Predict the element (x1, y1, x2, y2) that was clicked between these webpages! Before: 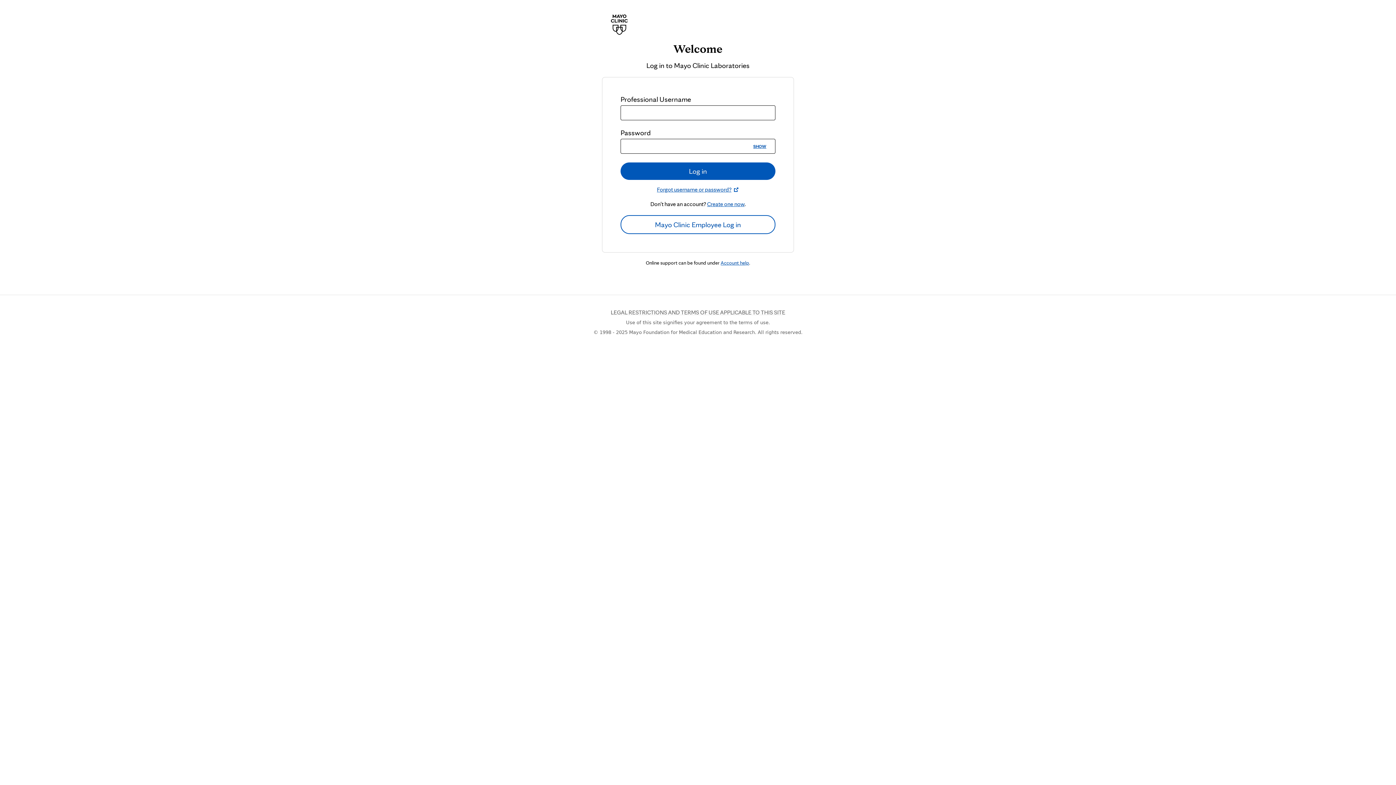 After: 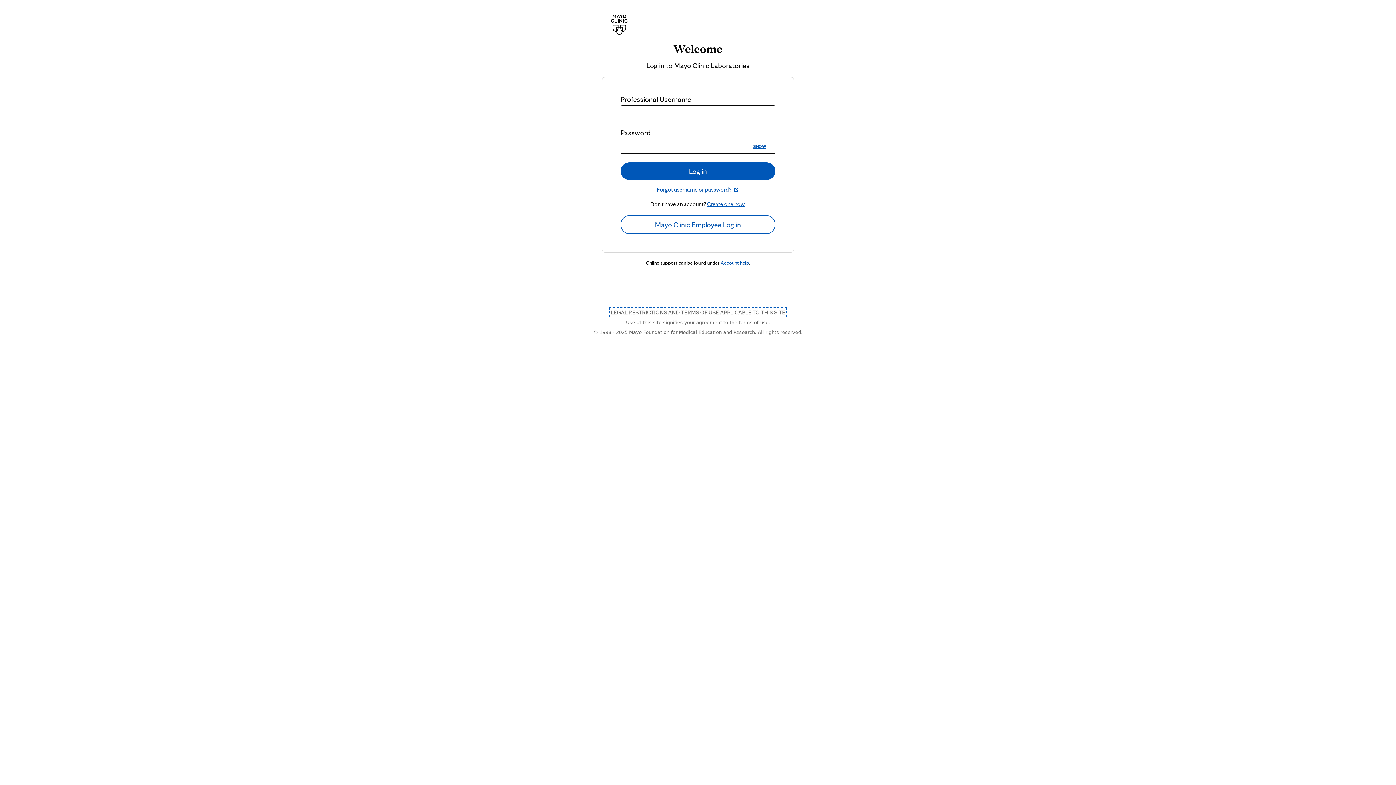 Action: label: LEGAL RESTRICTIONS AND TERMS OF USE APPLICABLE TO THIS SITE bbox: (610, 309, 785, 316)